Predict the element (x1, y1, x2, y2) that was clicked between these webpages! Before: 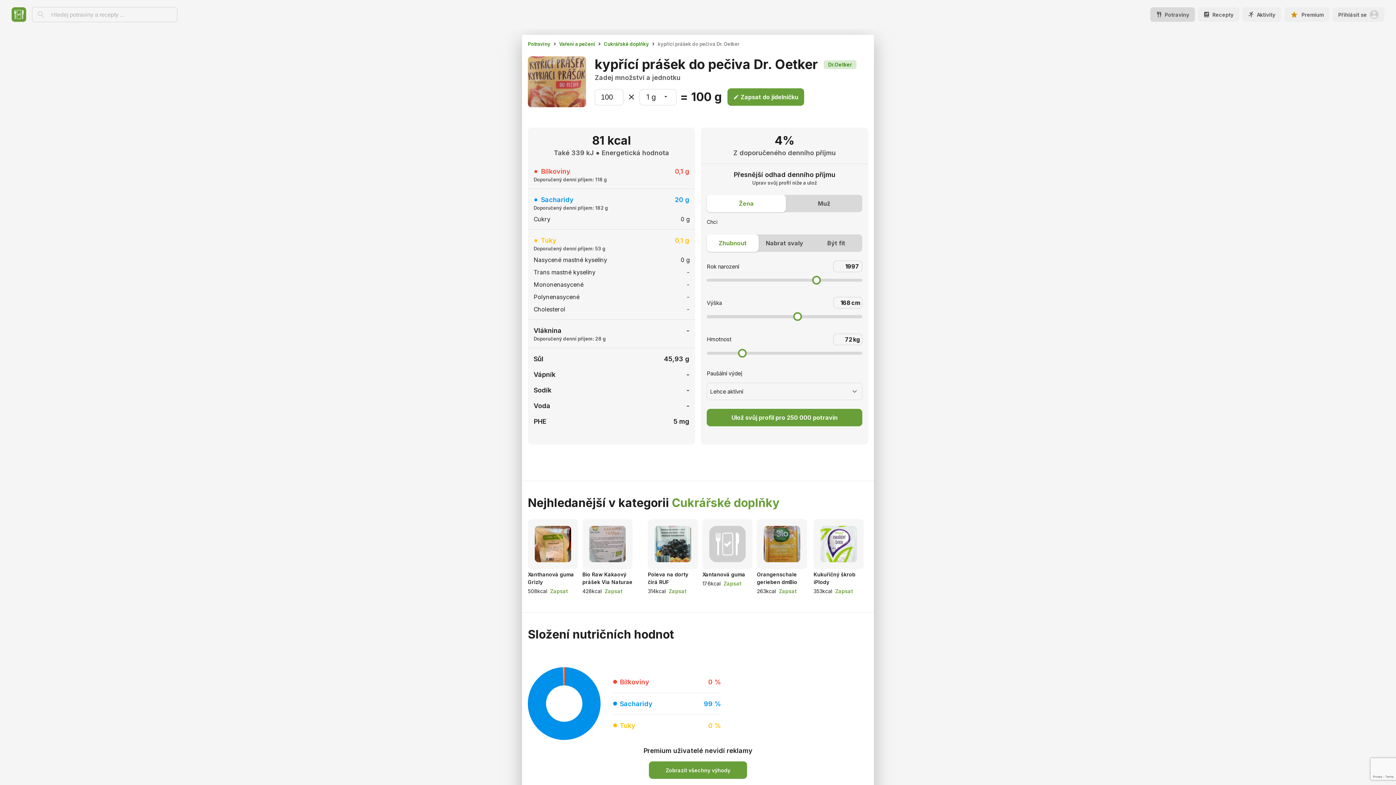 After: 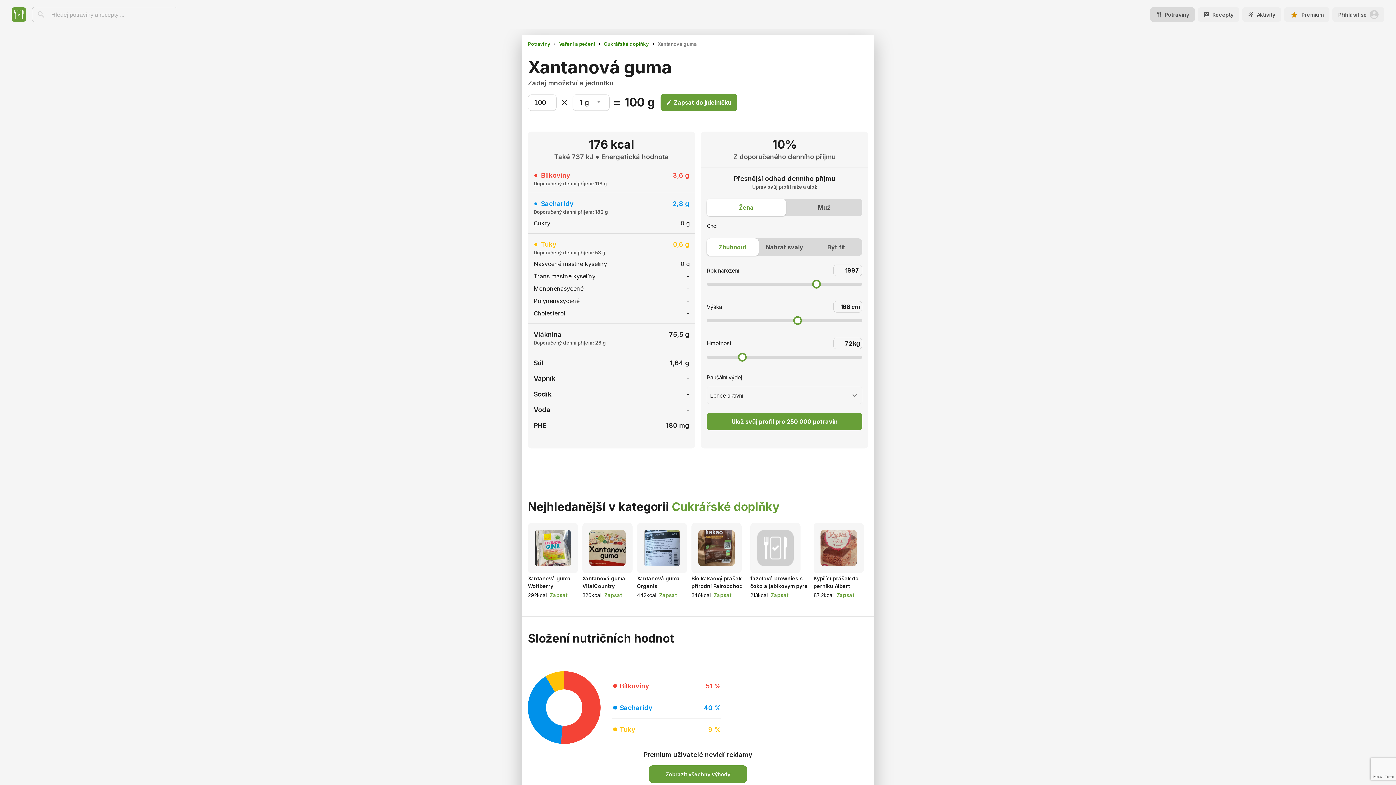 Action: label: Xantanová guma bbox: (702, 571, 745, 577)